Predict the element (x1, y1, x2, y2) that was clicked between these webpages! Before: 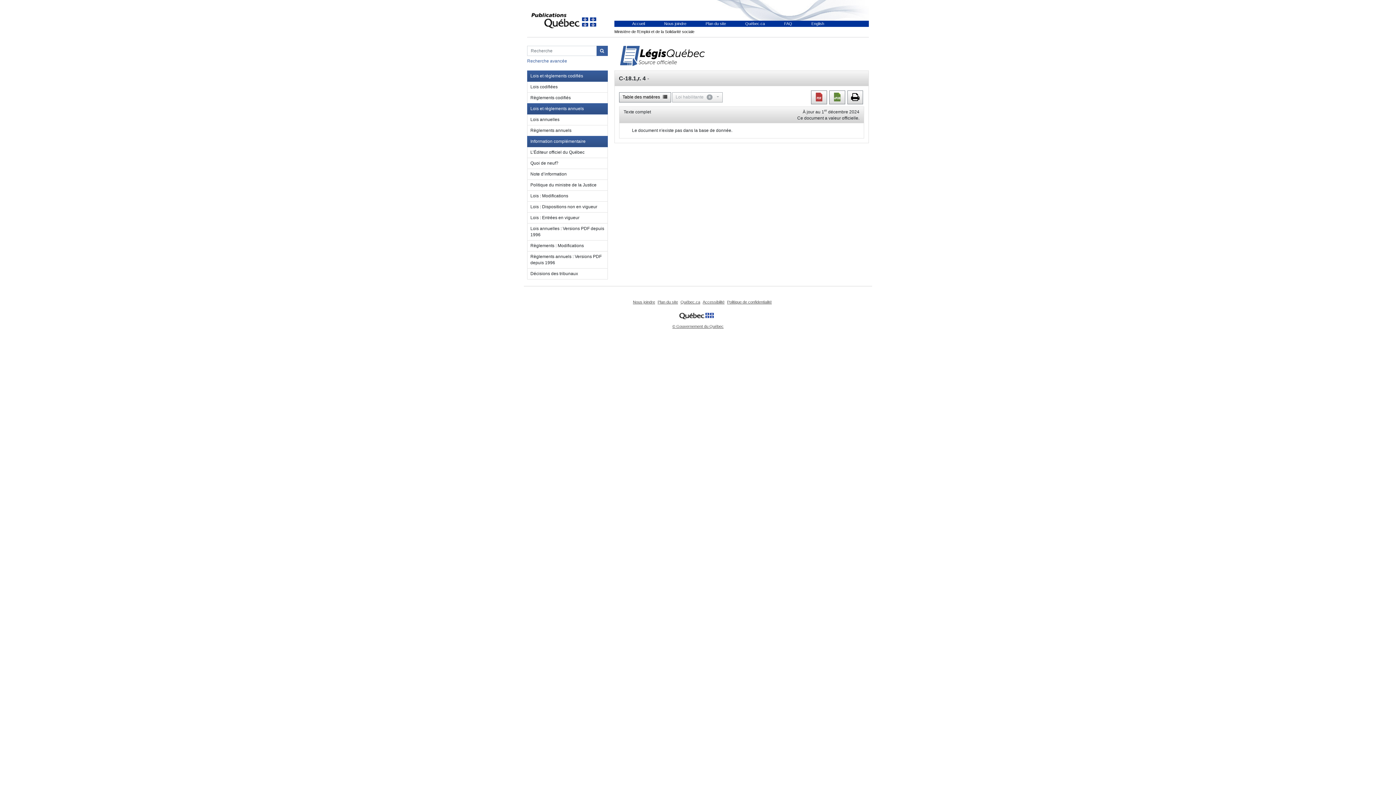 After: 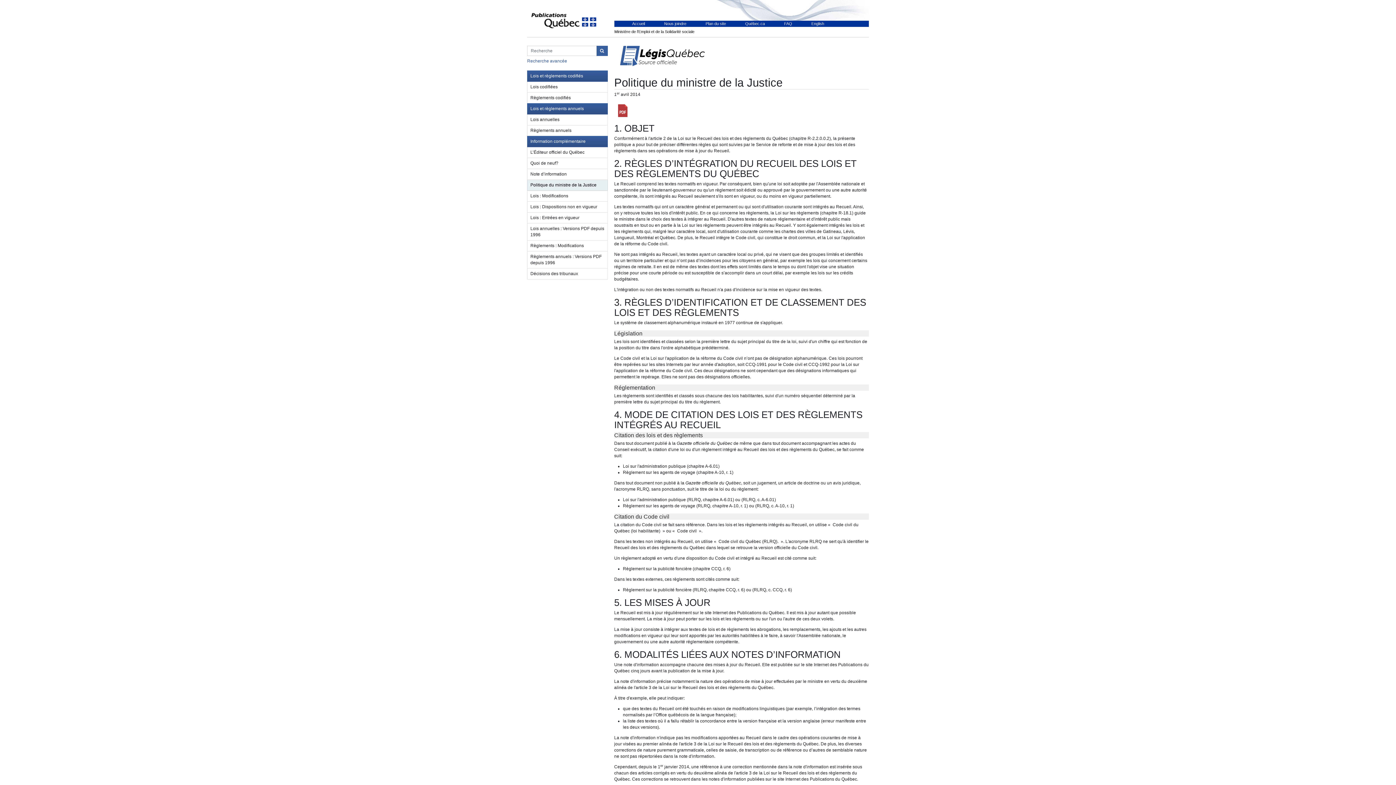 Action: bbox: (527, 180, 607, 190) label: Politique du ministre de la Justice